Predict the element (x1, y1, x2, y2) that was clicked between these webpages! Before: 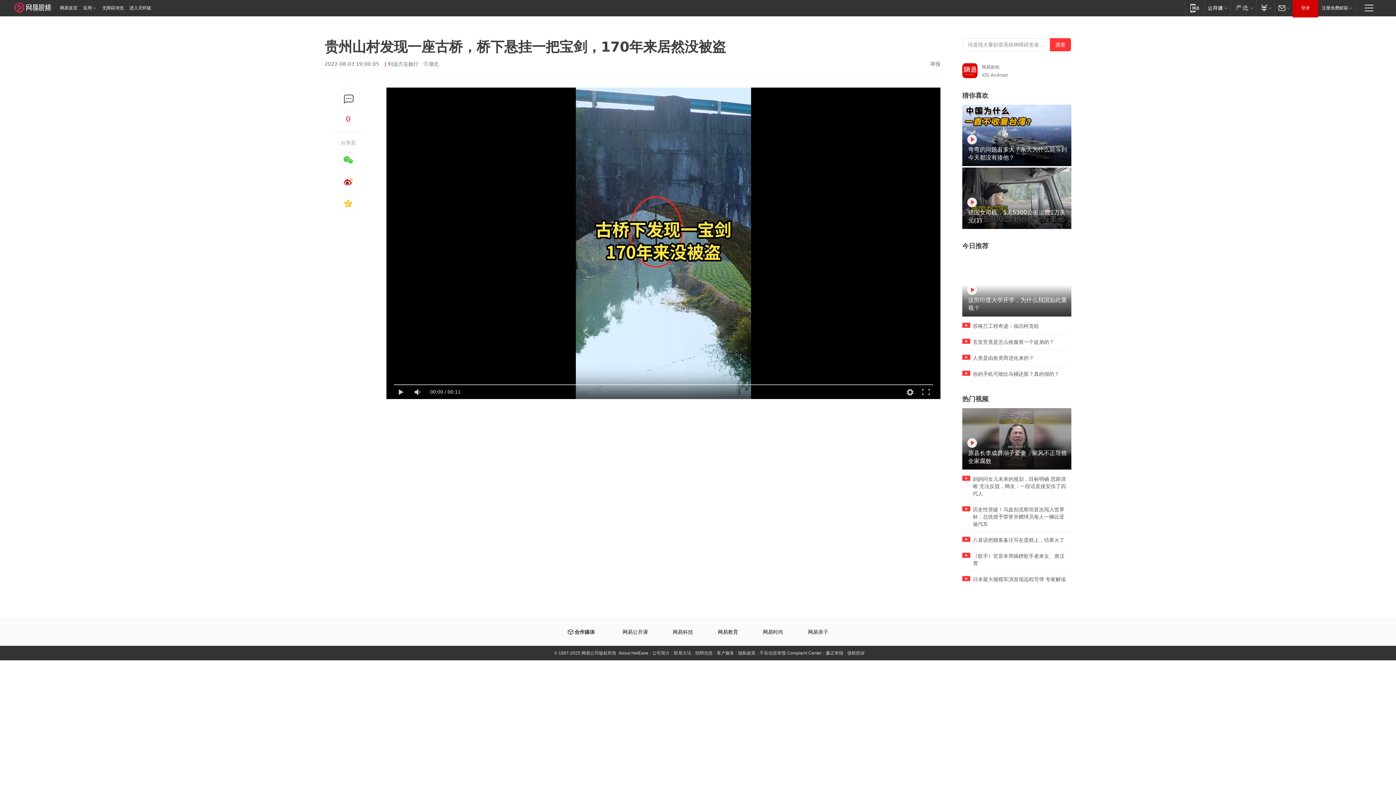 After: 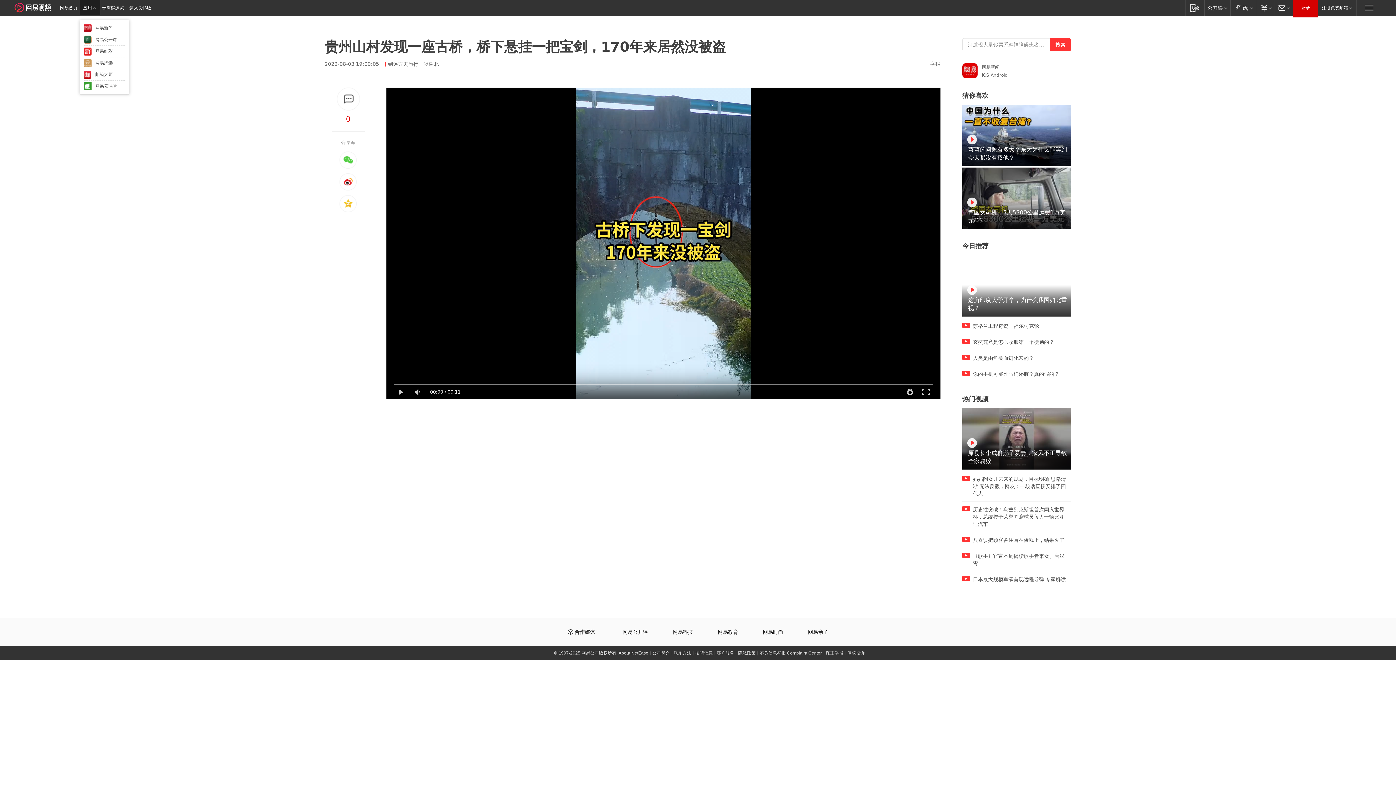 Action: label: 应用 bbox: (79, 0, 100, 15)